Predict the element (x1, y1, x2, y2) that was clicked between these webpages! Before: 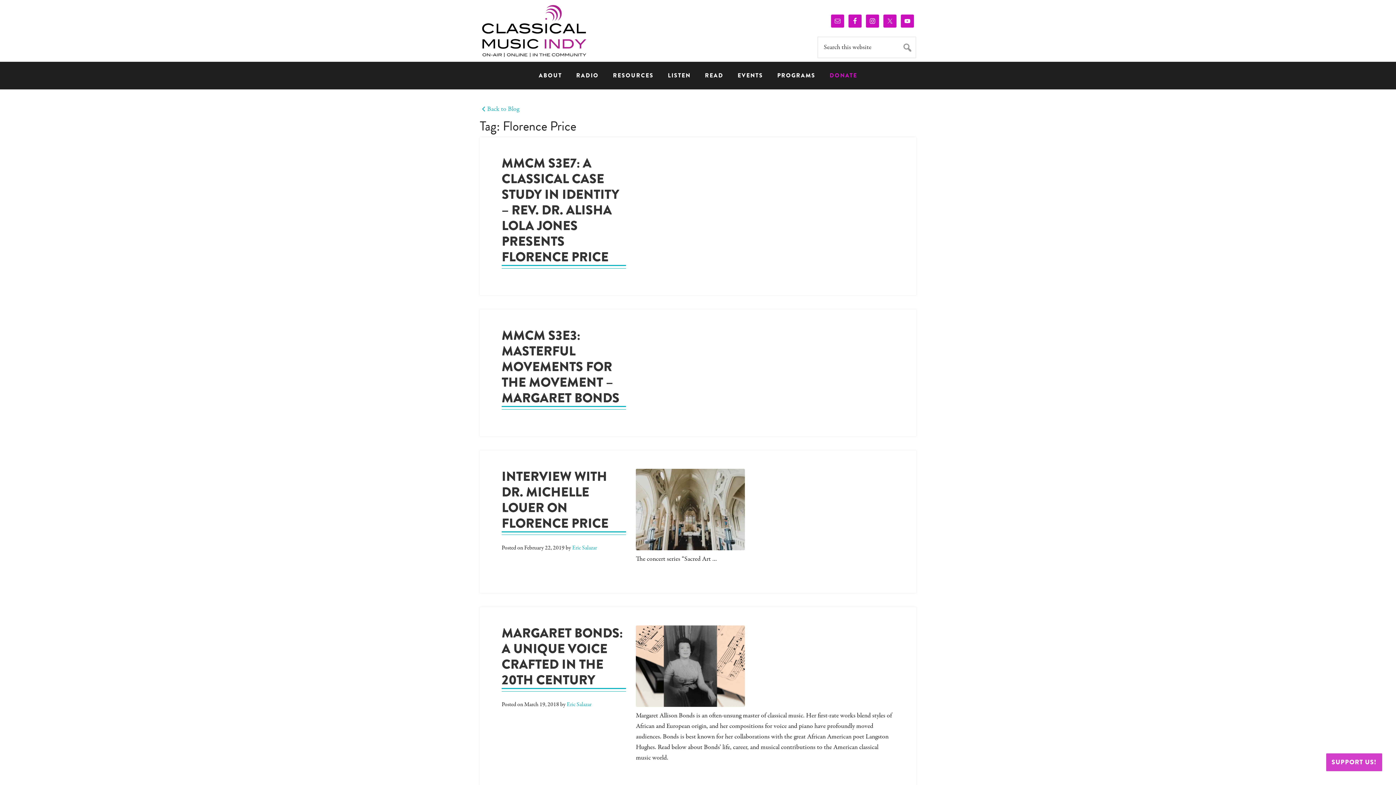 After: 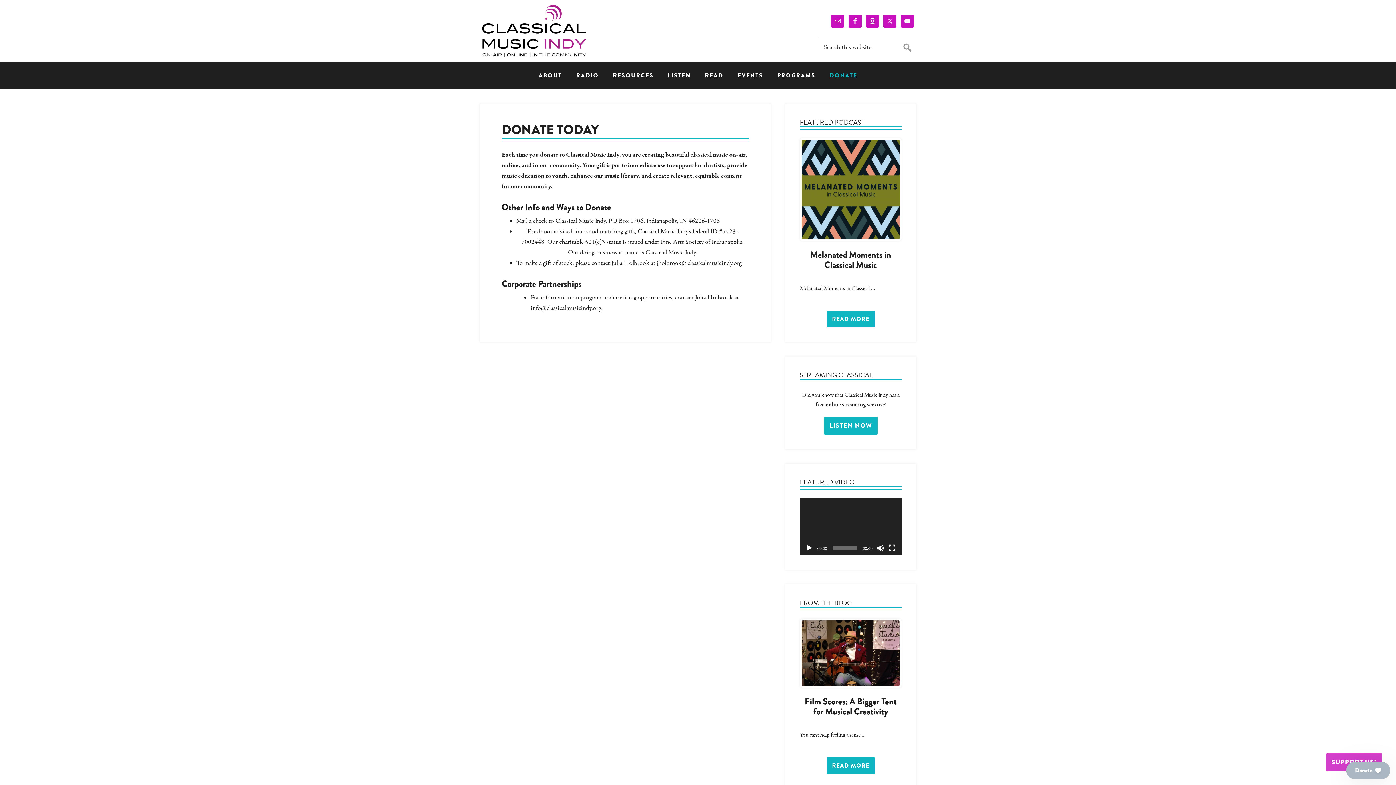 Action: bbox: (823, 61, 864, 89) label: DONATE